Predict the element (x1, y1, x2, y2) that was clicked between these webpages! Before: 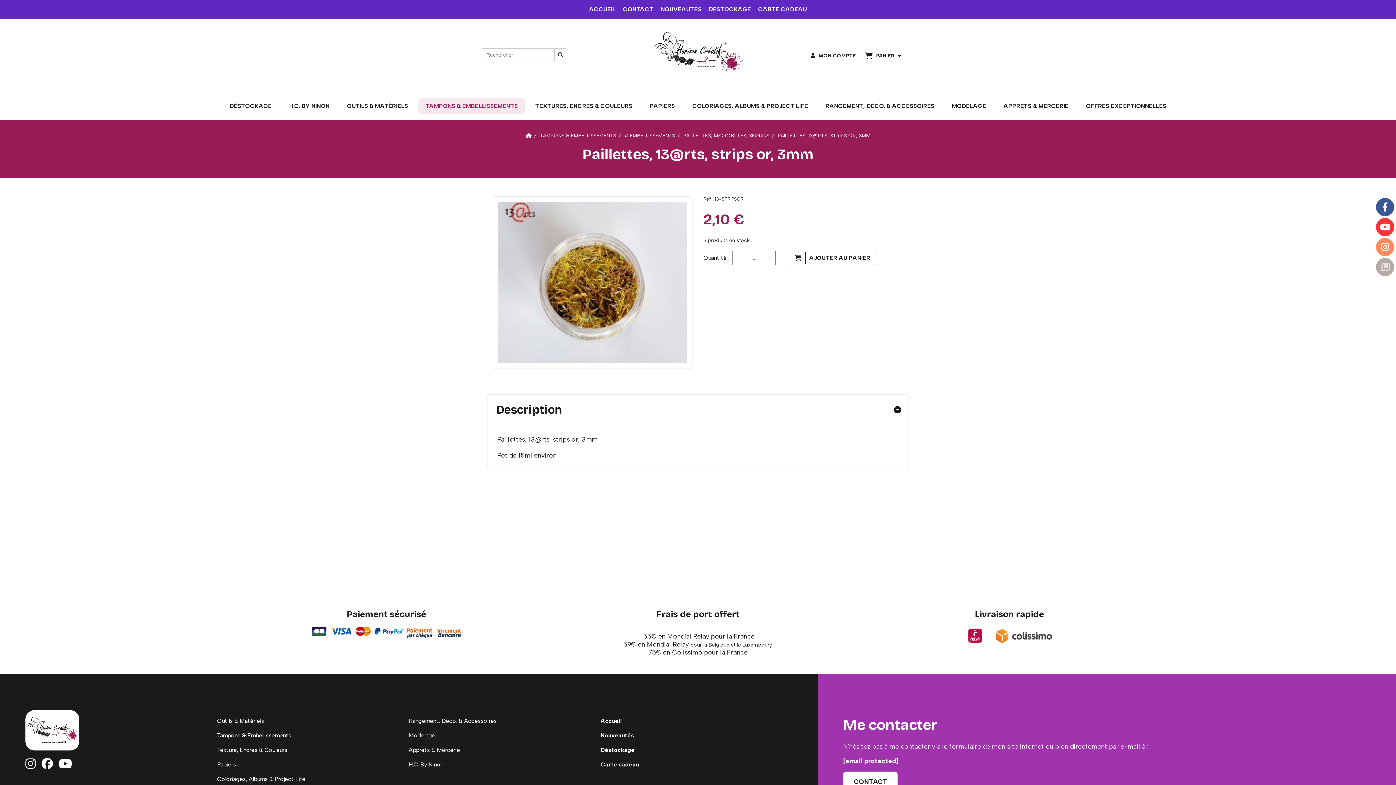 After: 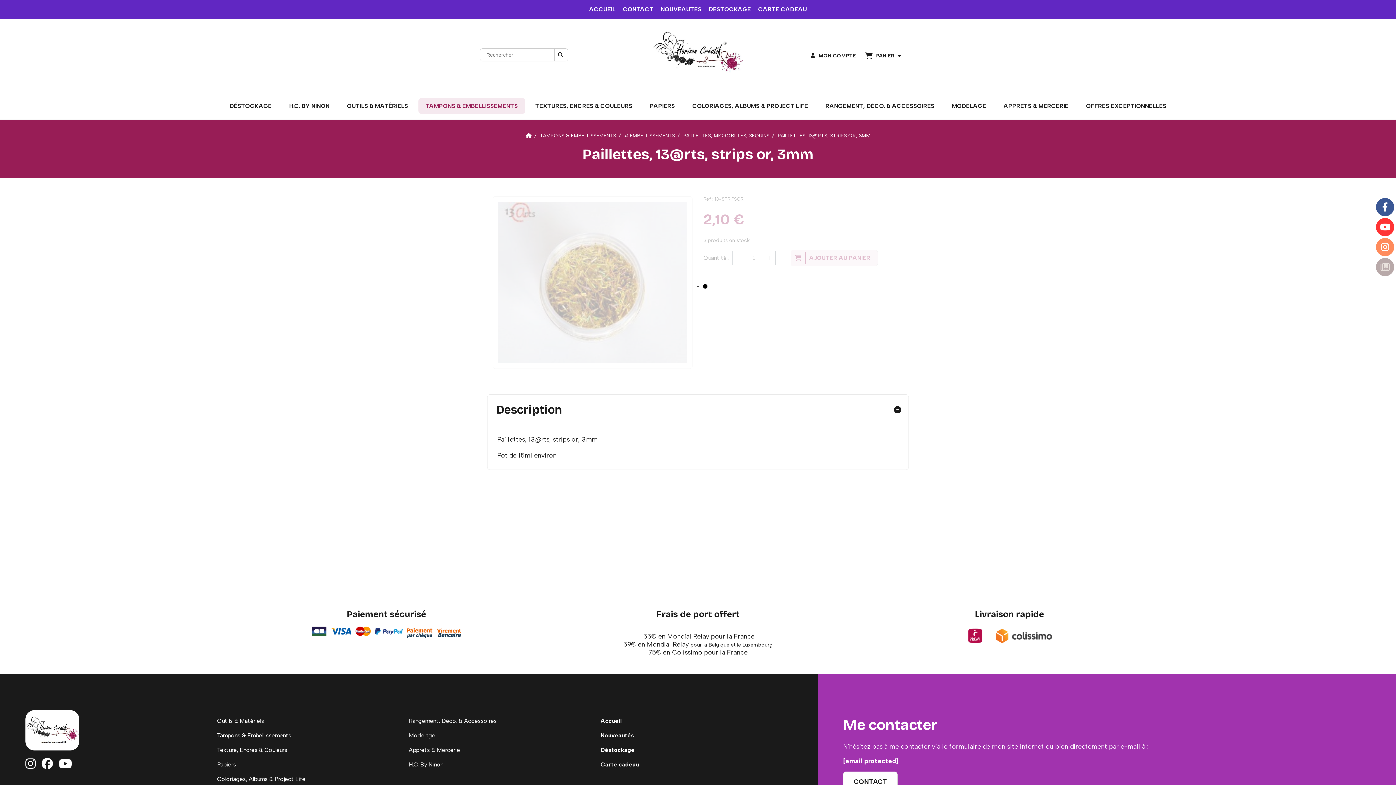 Action: bbox: (790, 249, 878, 266) label: AJOUTER AU PANIER